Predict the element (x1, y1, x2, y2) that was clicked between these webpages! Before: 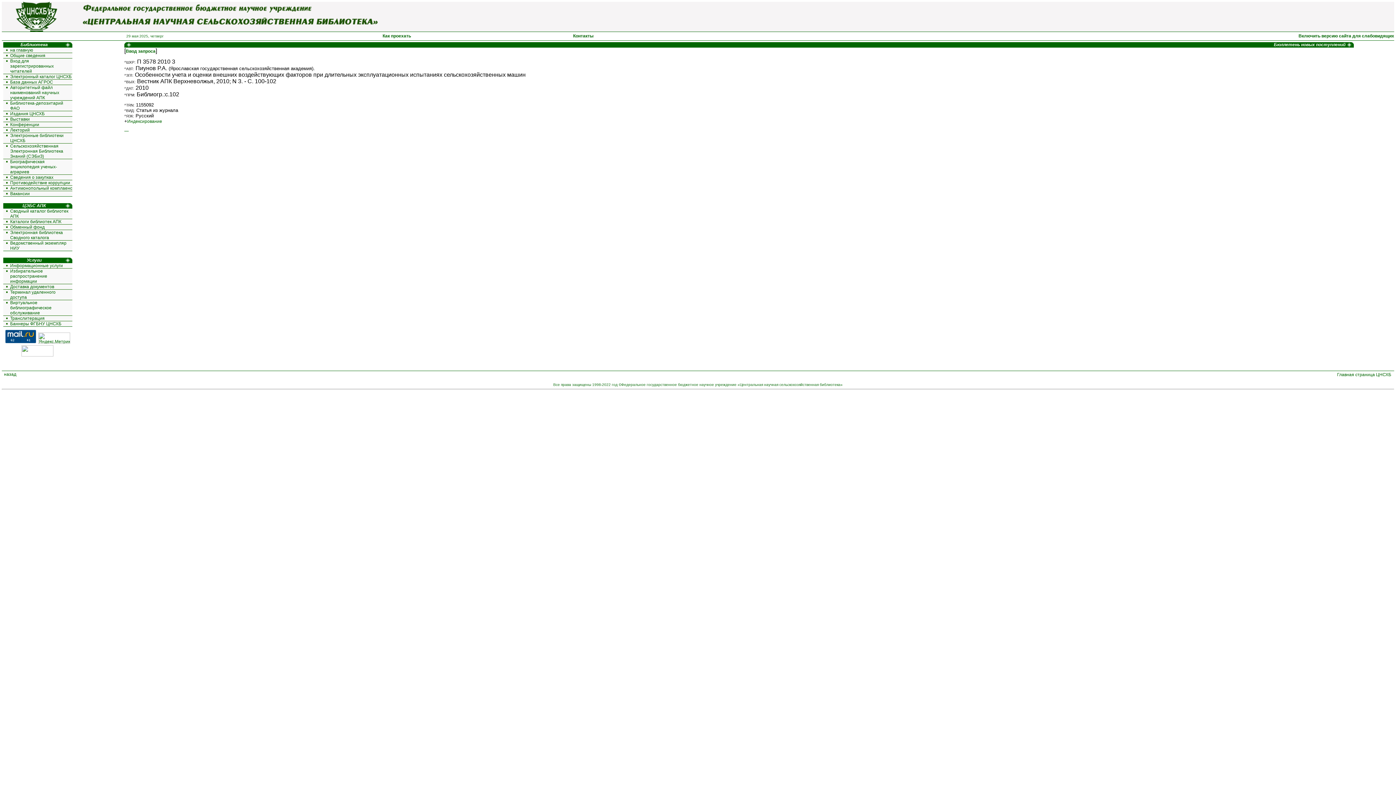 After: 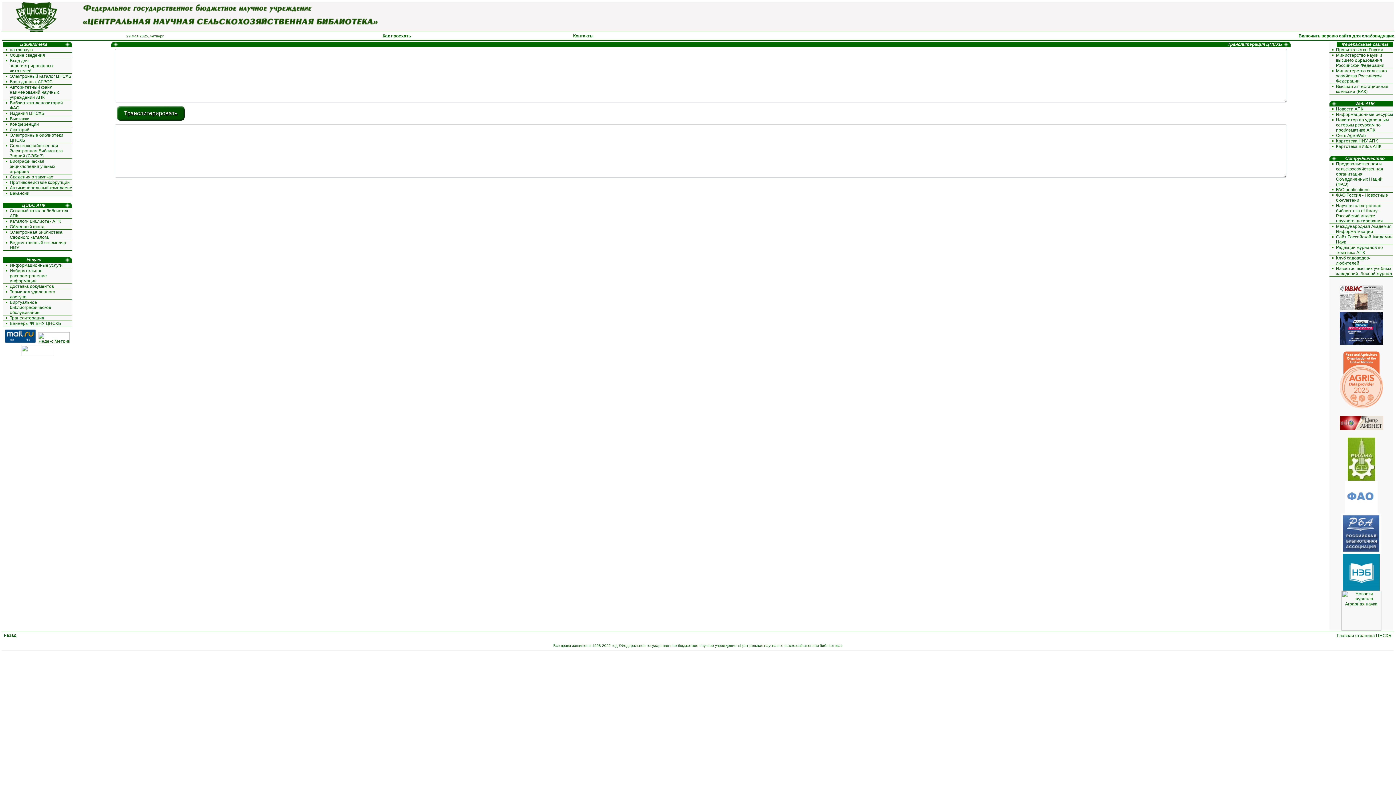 Action: label: Транслитерация bbox: (10, 316, 44, 321)